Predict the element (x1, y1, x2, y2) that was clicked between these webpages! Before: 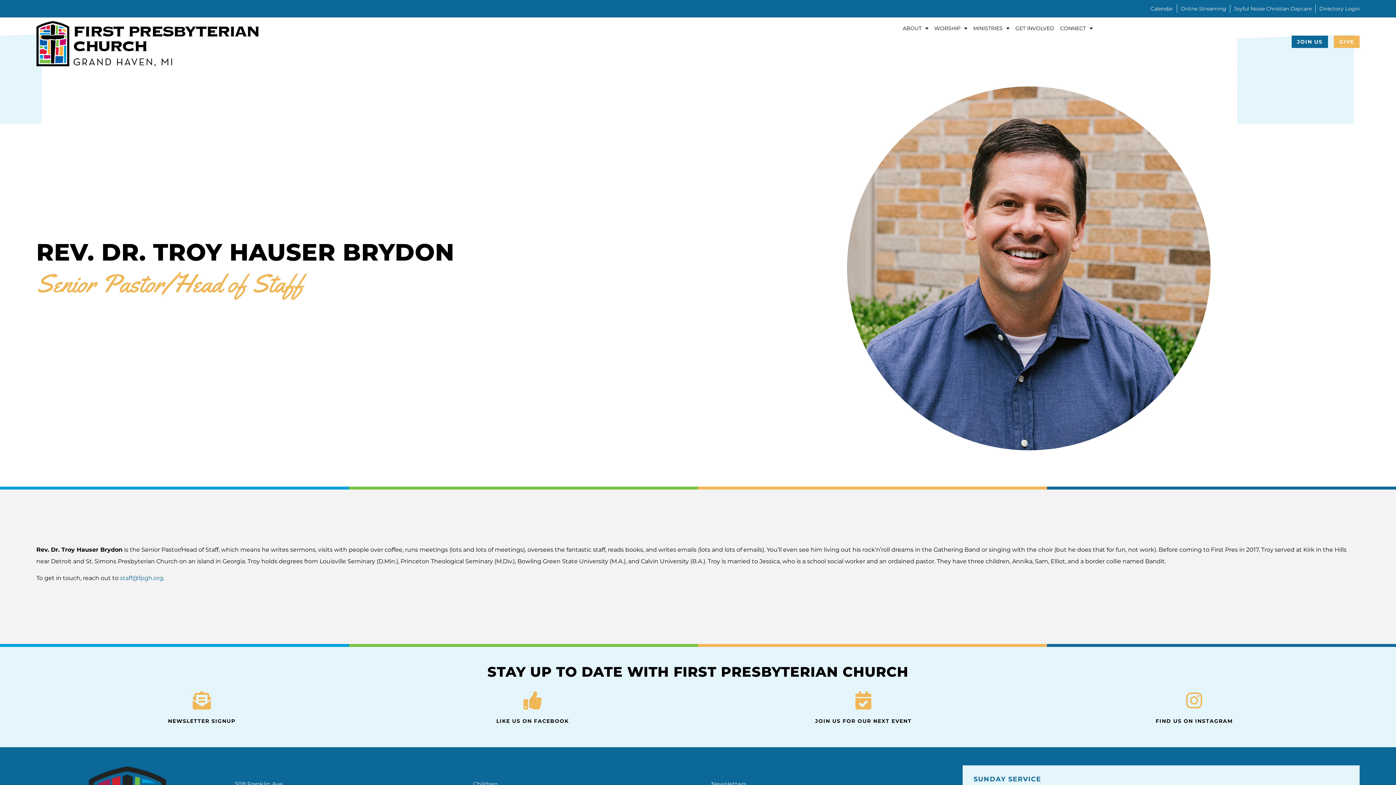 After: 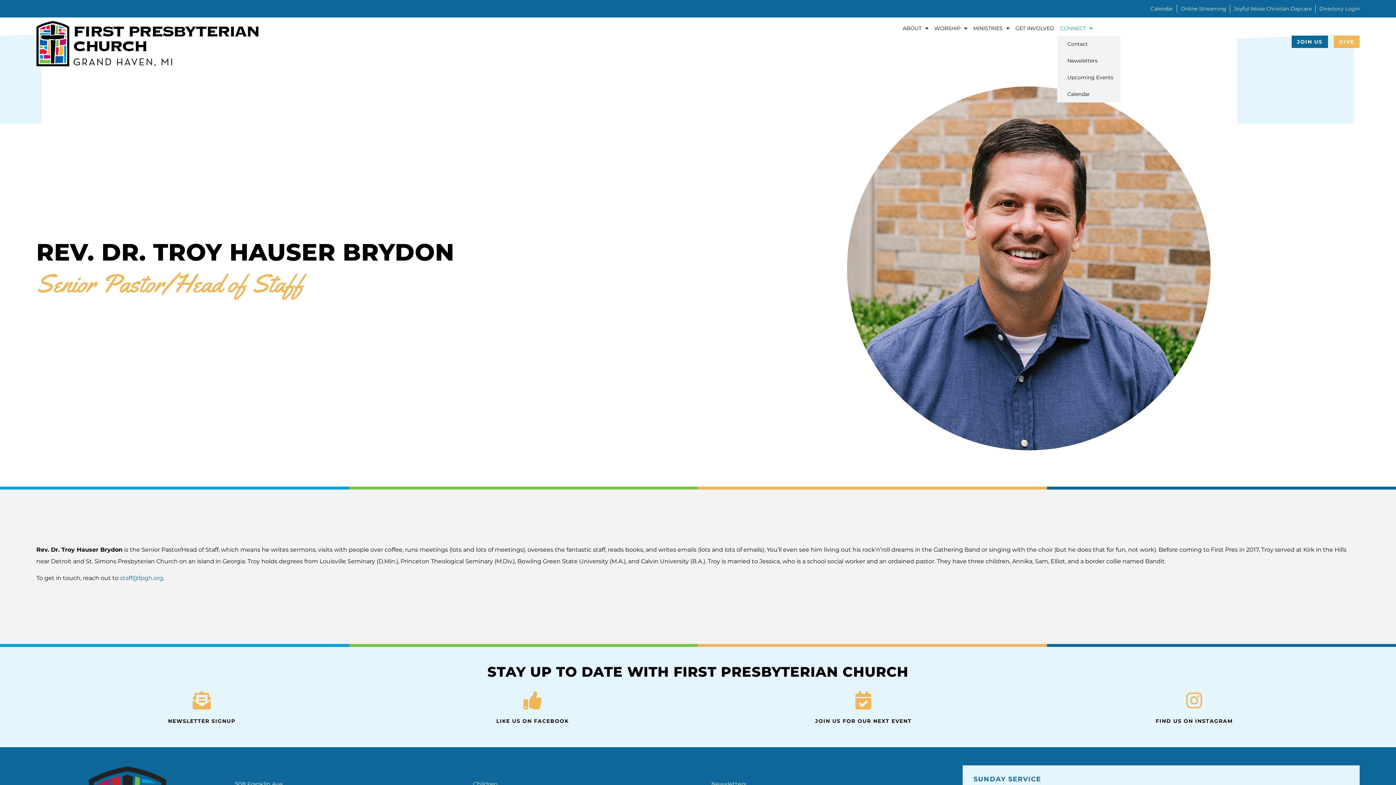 Action: label: CONNECT bbox: (1057, 21, 1096, 35)